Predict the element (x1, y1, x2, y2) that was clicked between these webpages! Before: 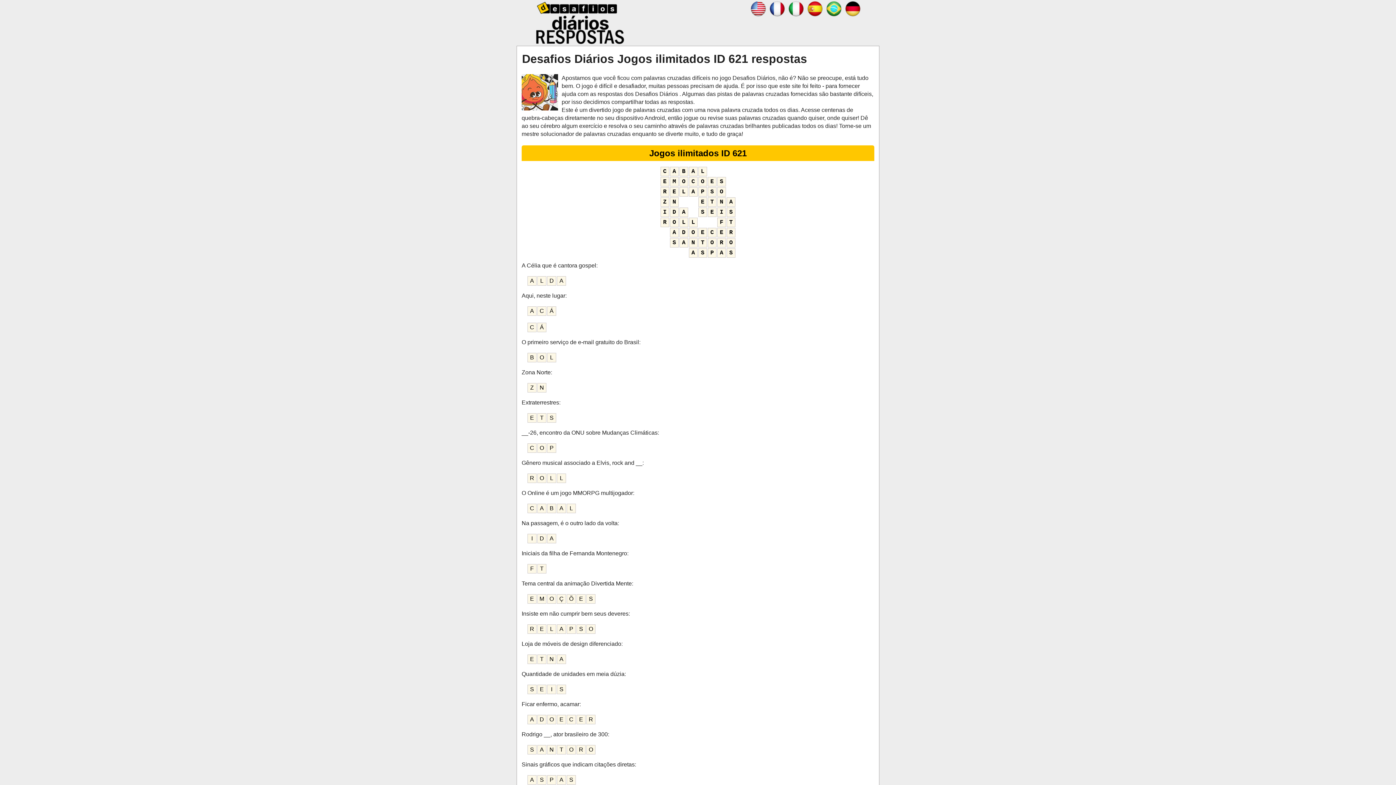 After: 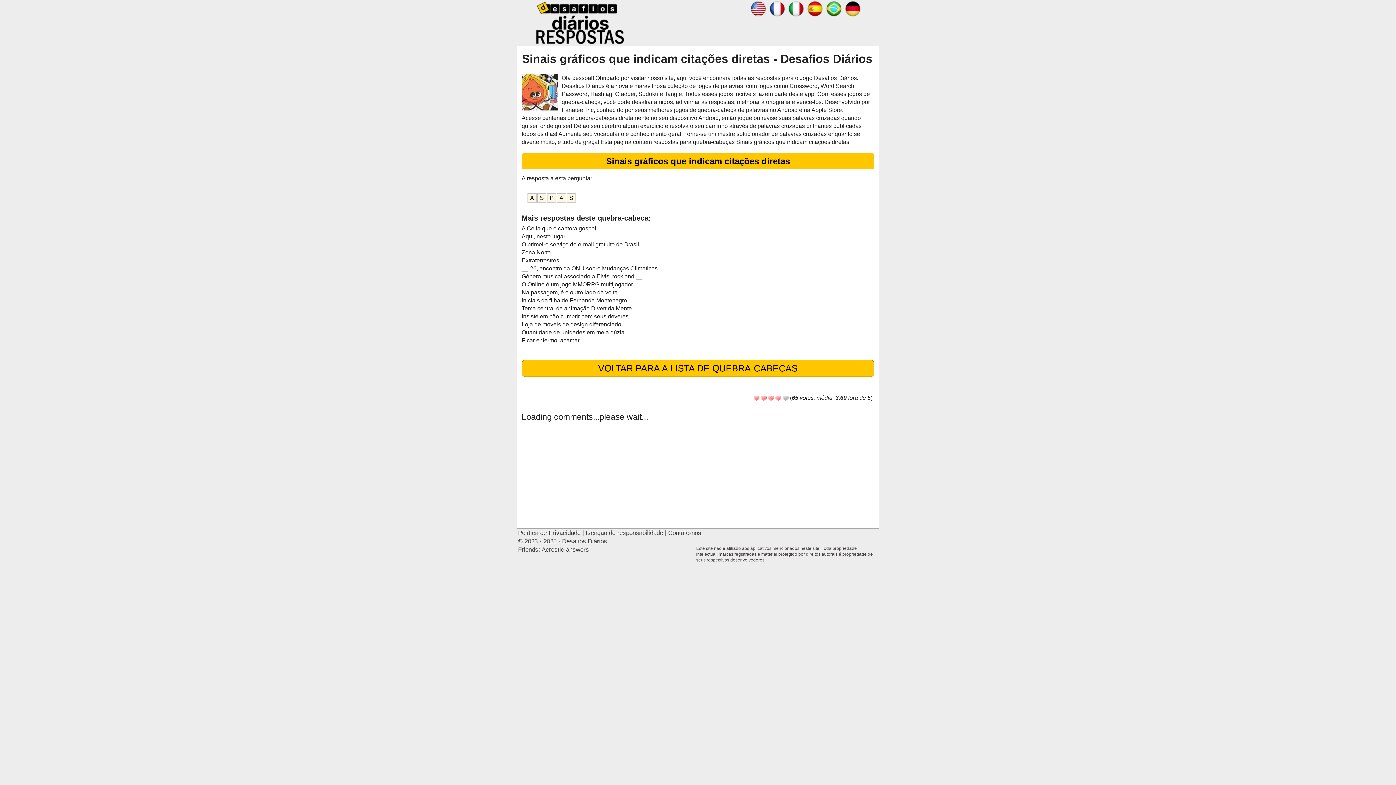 Action: bbox: (521, 761, 634, 768) label: Sinais gráficos que indicam citações diretas